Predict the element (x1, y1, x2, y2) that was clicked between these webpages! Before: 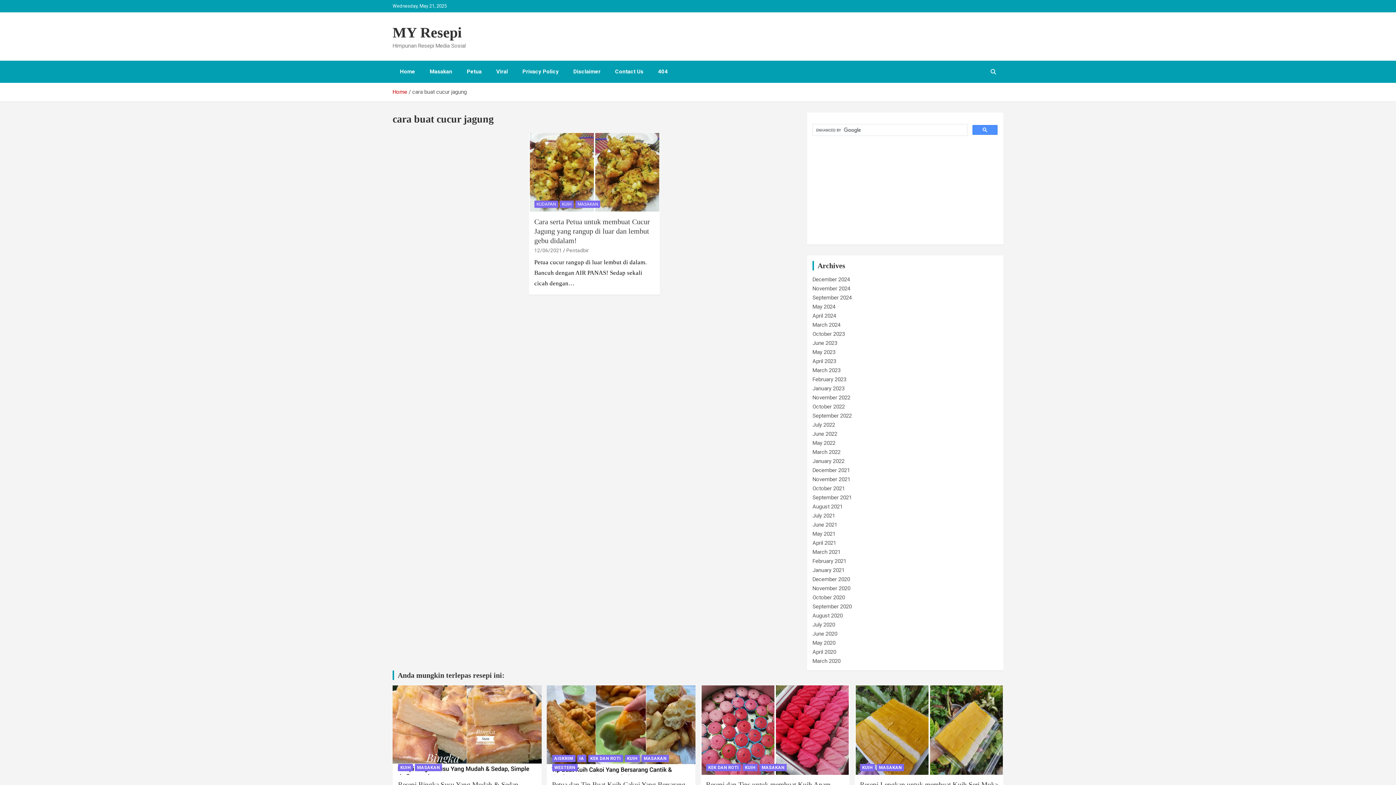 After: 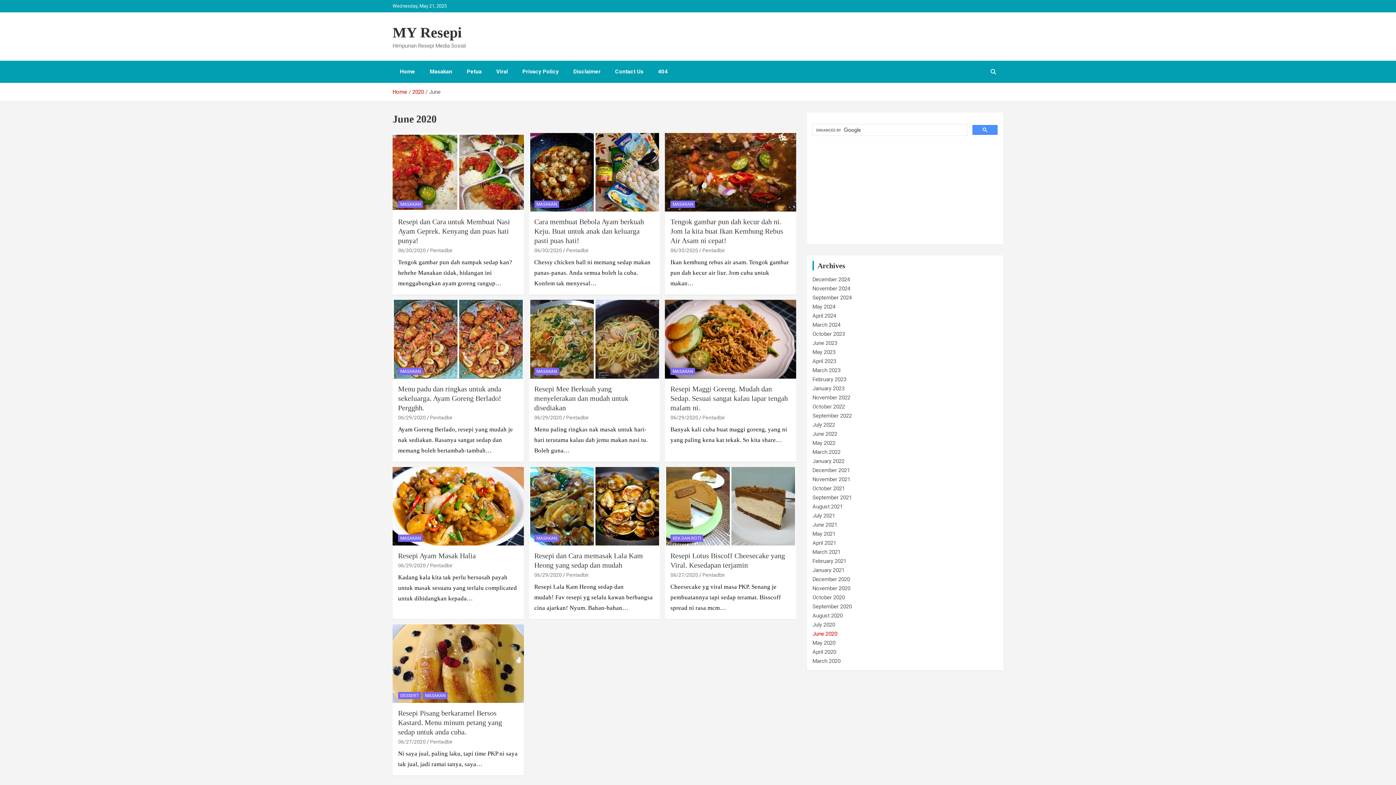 Action: label: June 2020 bbox: (812, 630, 837, 637)